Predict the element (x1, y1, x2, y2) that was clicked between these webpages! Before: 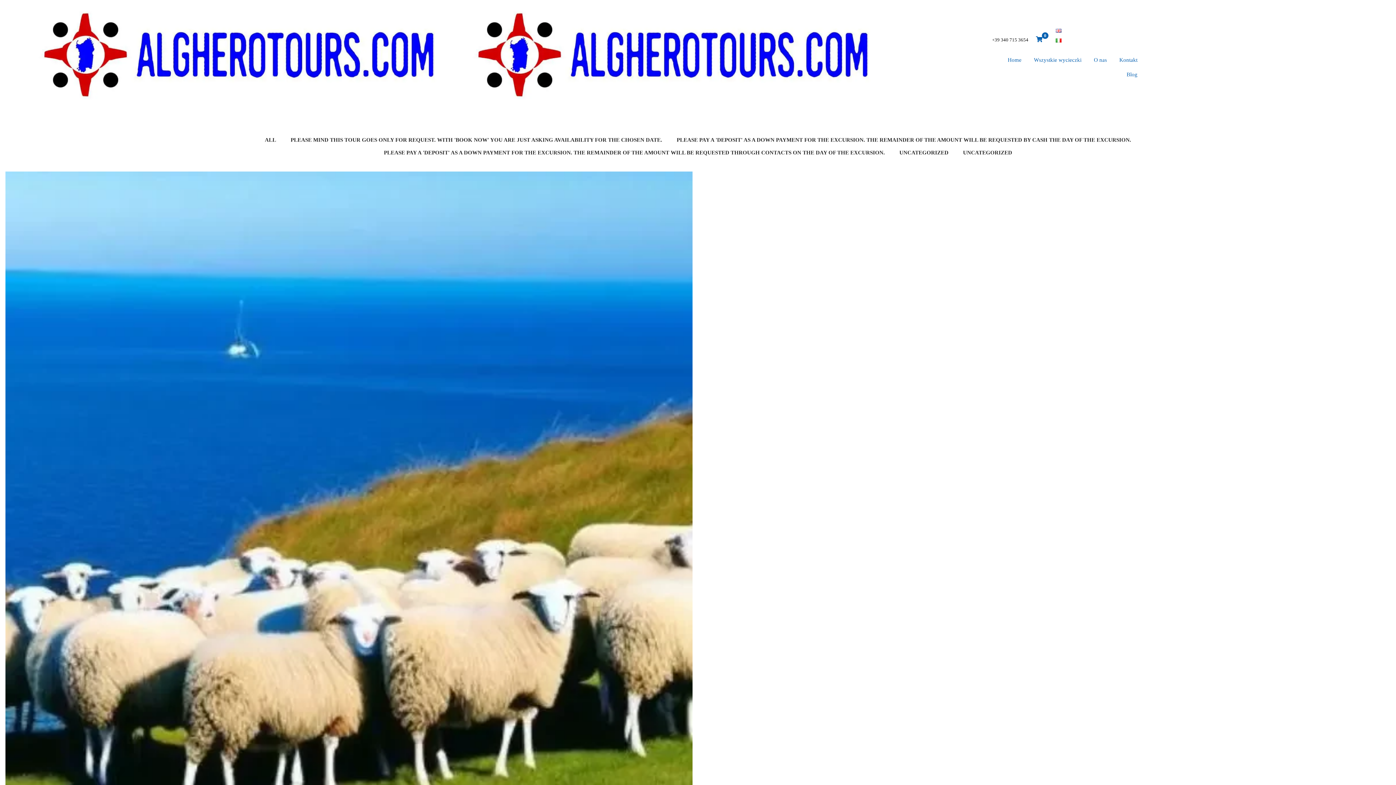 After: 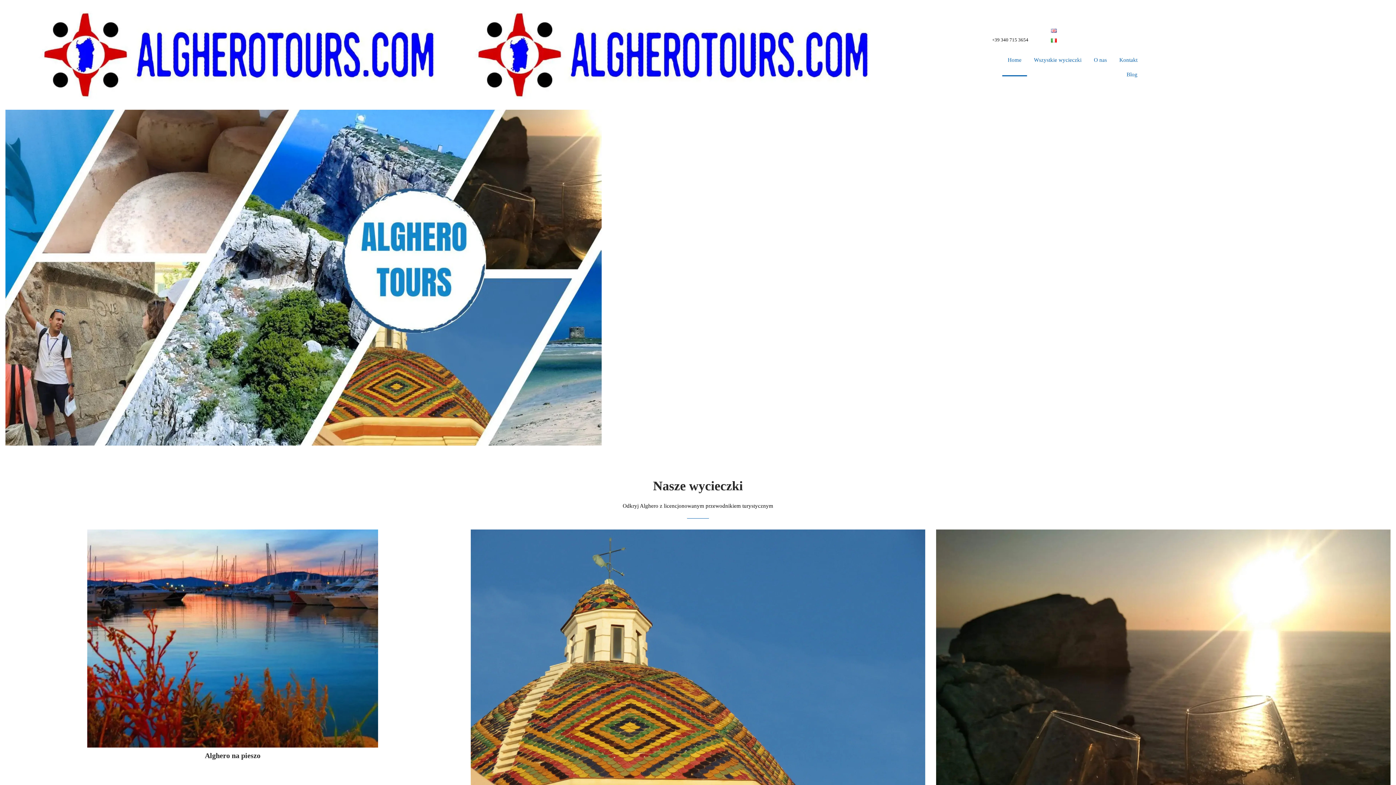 Action: bbox: (456, 51, 890, 57)